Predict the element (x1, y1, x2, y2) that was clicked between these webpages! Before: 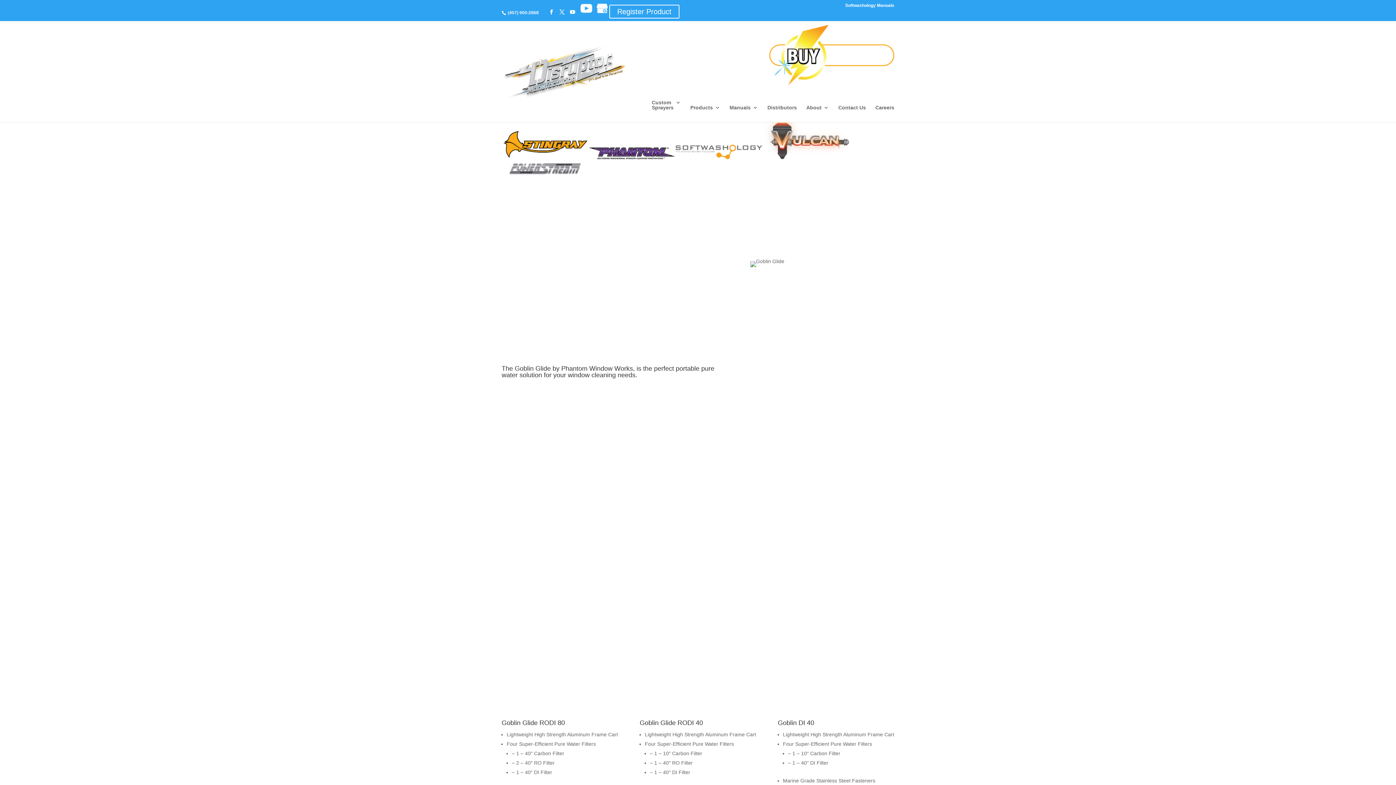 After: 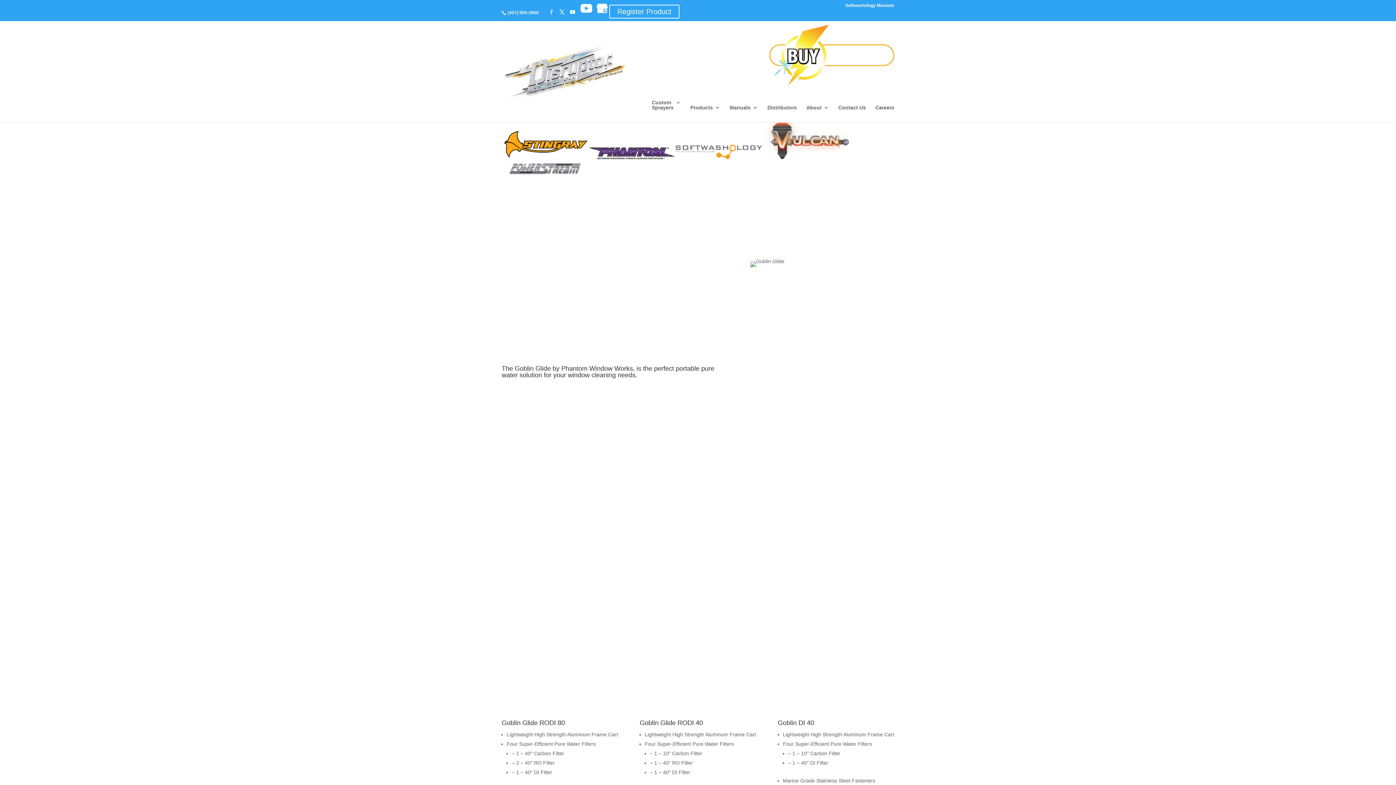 Action: bbox: (549, 9, 554, 14)